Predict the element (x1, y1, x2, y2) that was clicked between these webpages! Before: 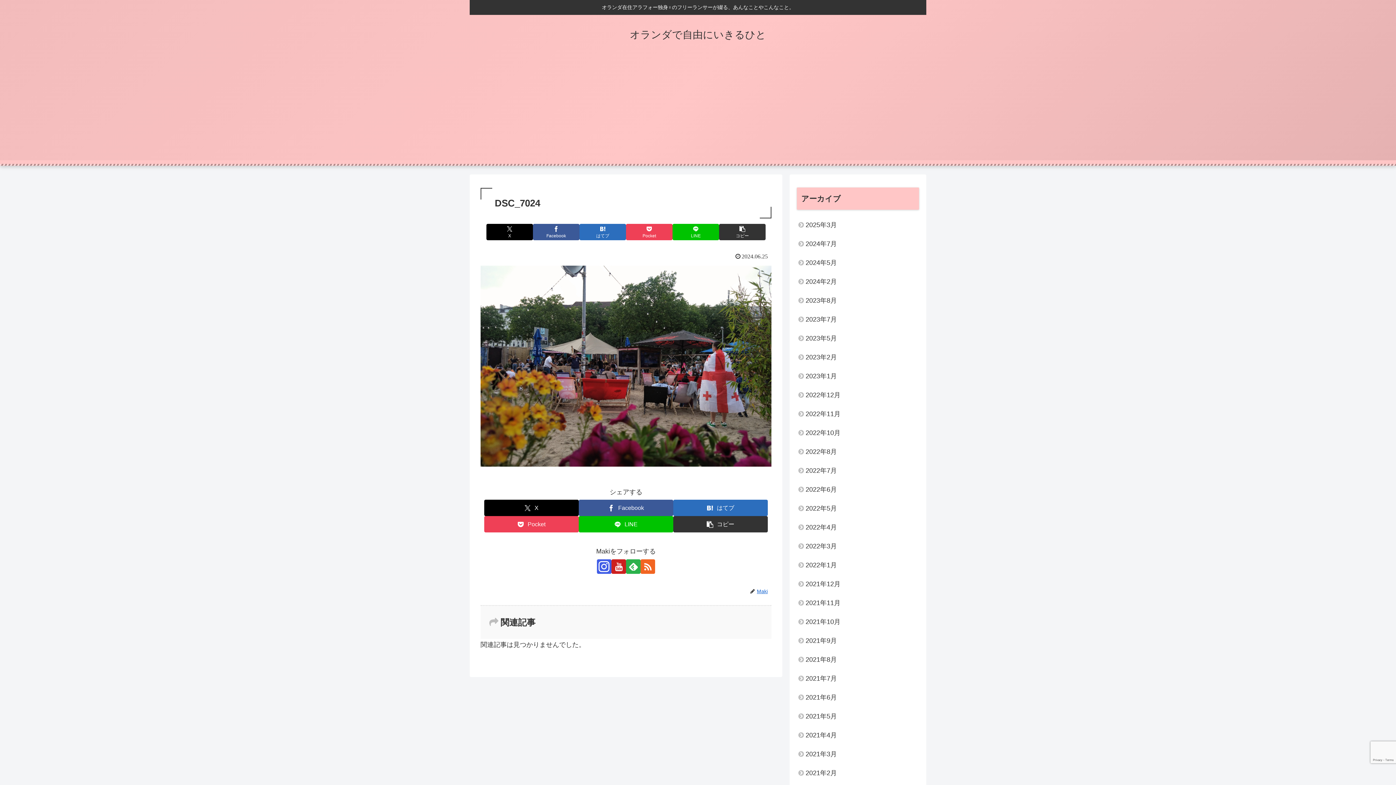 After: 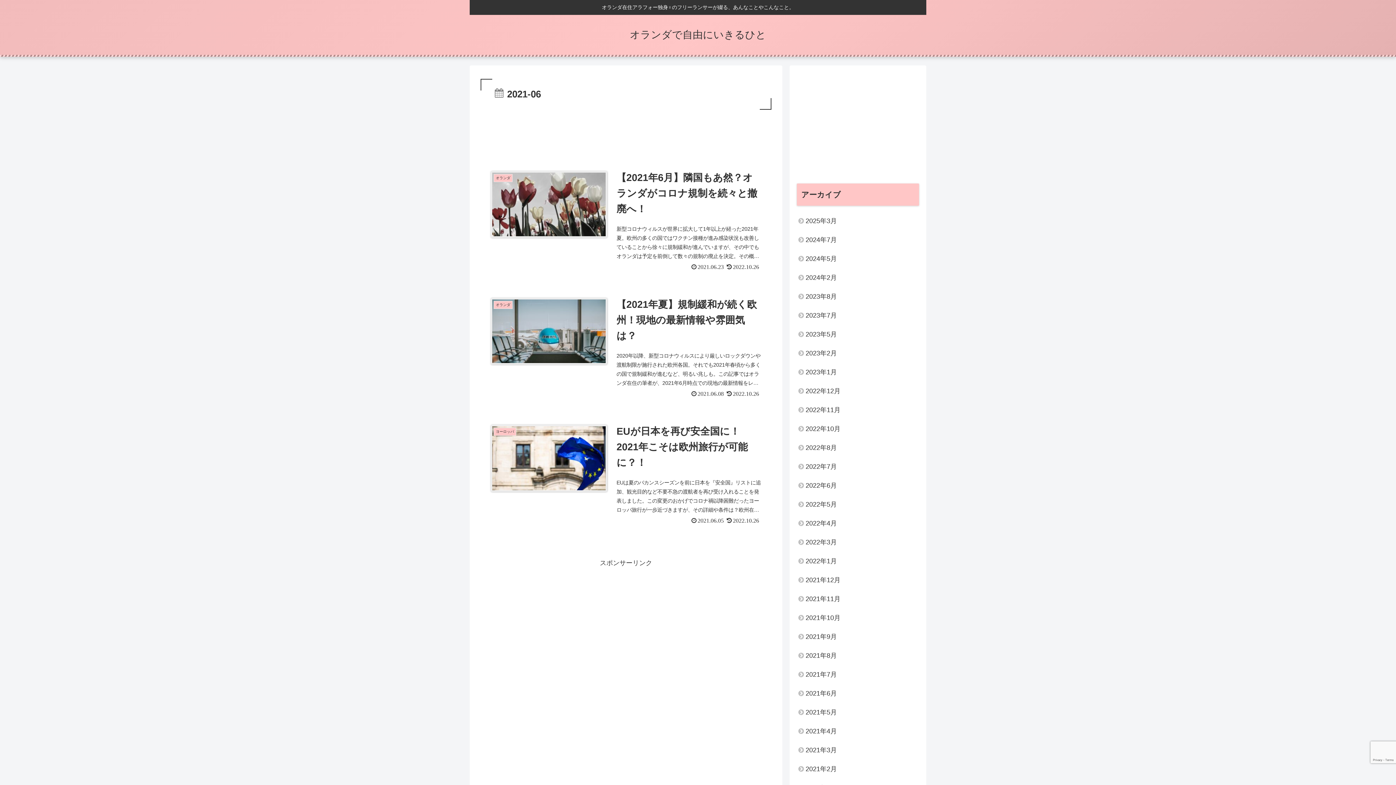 Action: label: 2021年6月 bbox: (797, 688, 919, 707)